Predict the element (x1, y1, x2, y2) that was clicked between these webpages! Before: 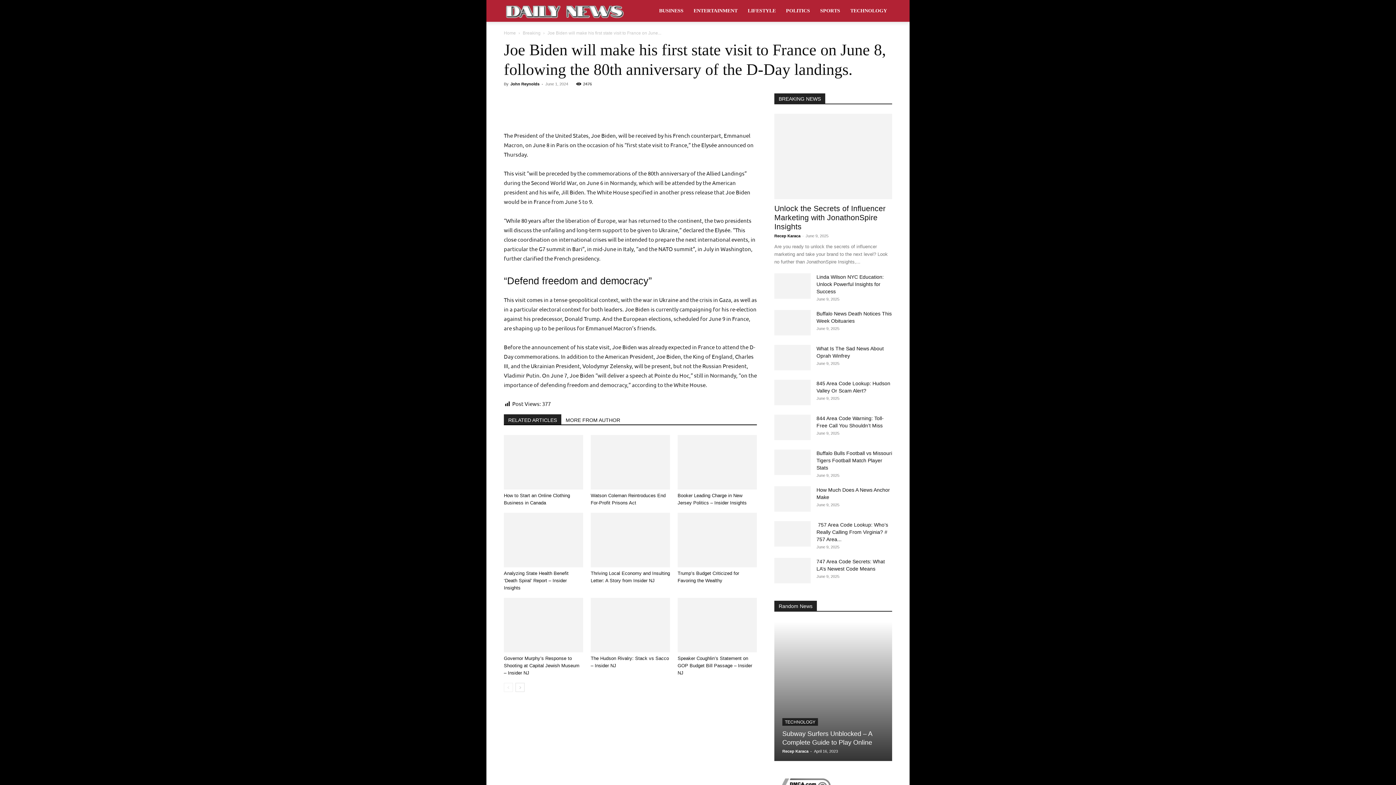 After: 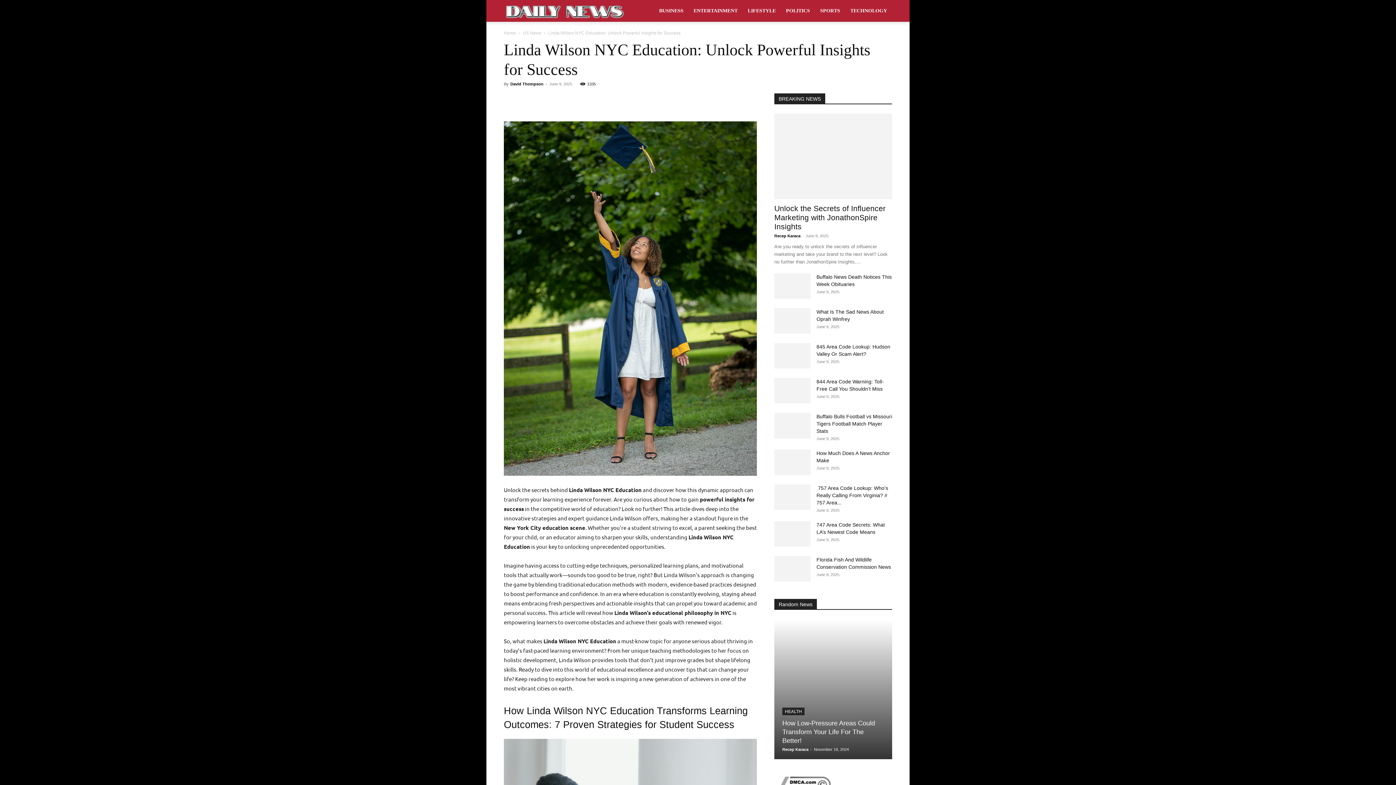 Action: bbox: (816, 274, 884, 294) label: Linda Wilson NYC Education: Unlock Powerful Insights for Success